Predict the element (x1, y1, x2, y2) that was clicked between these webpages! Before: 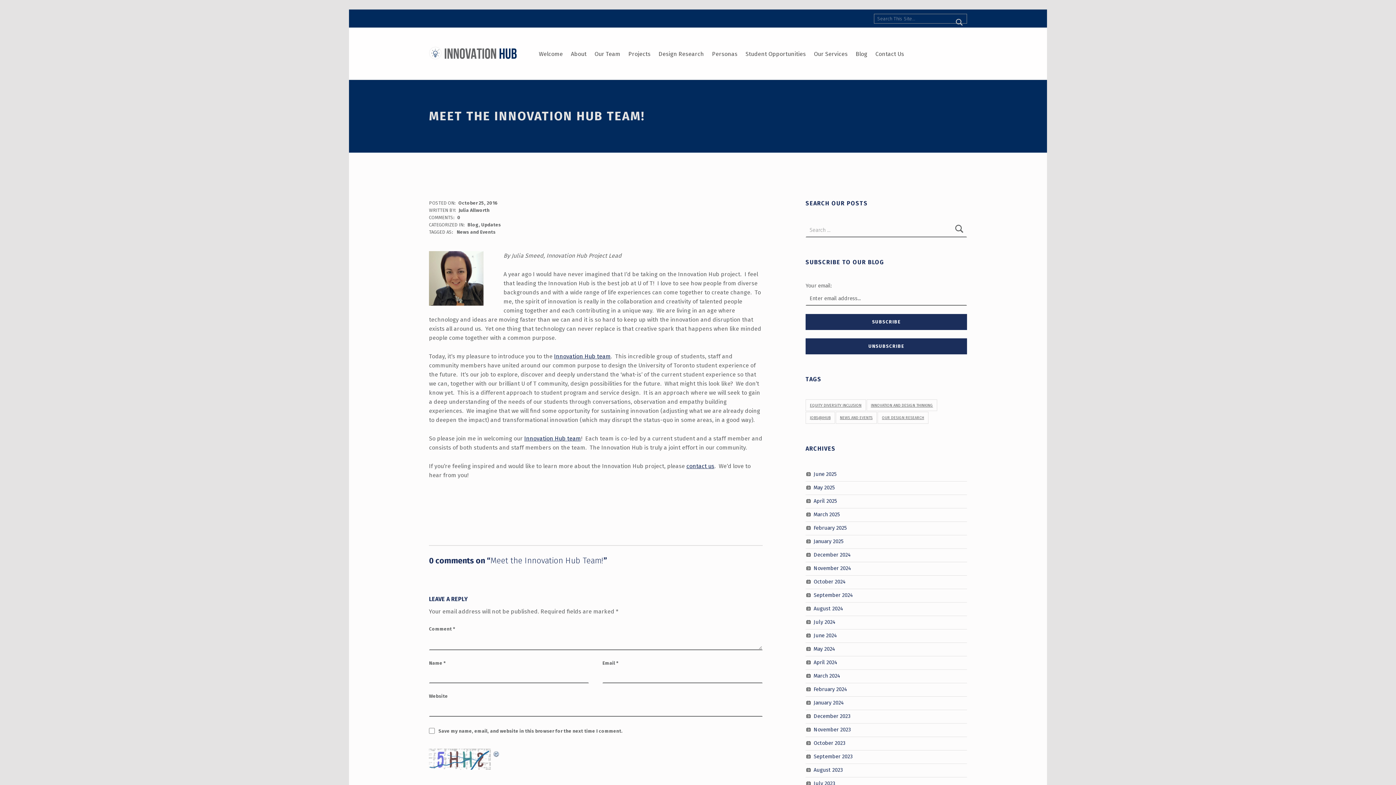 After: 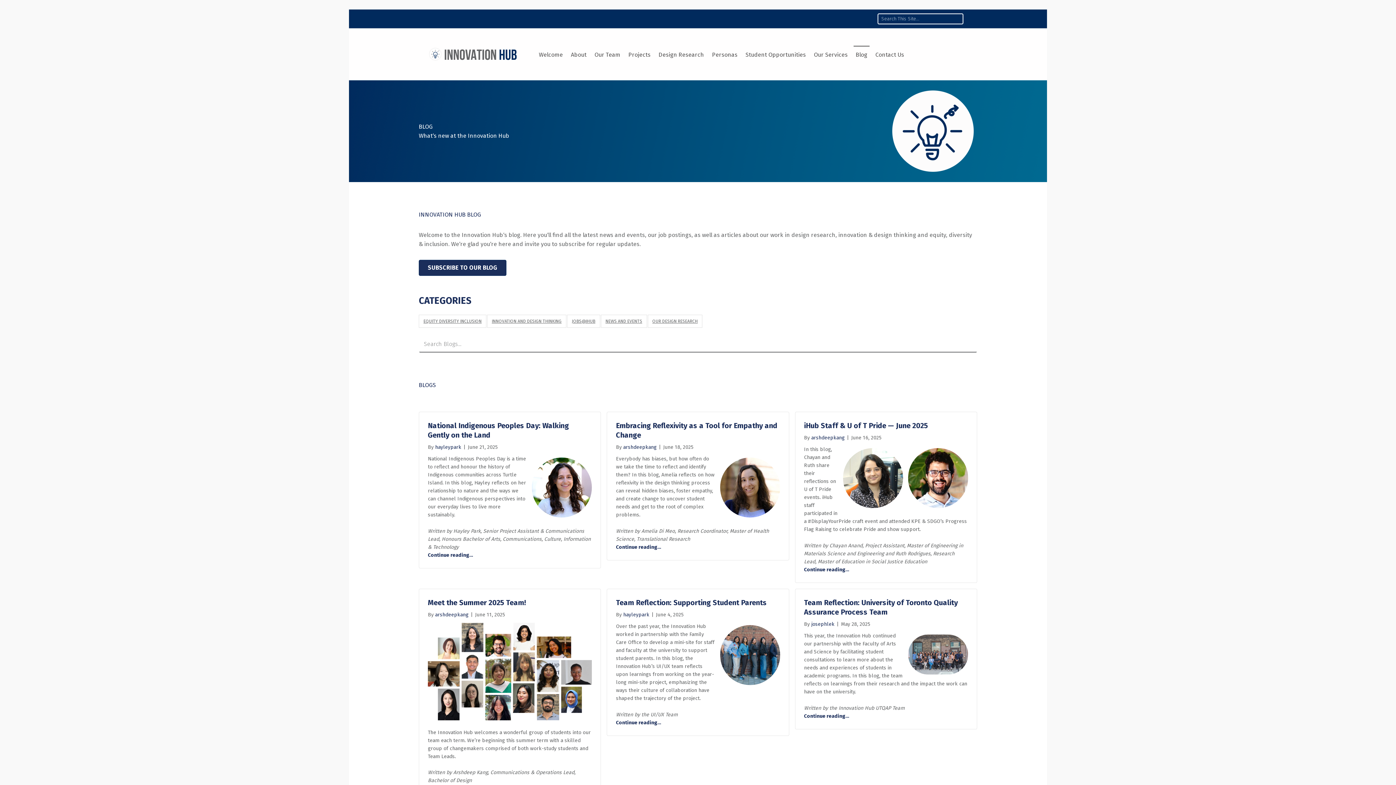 Action: bbox: (853, 45, 869, 62) label: Blog